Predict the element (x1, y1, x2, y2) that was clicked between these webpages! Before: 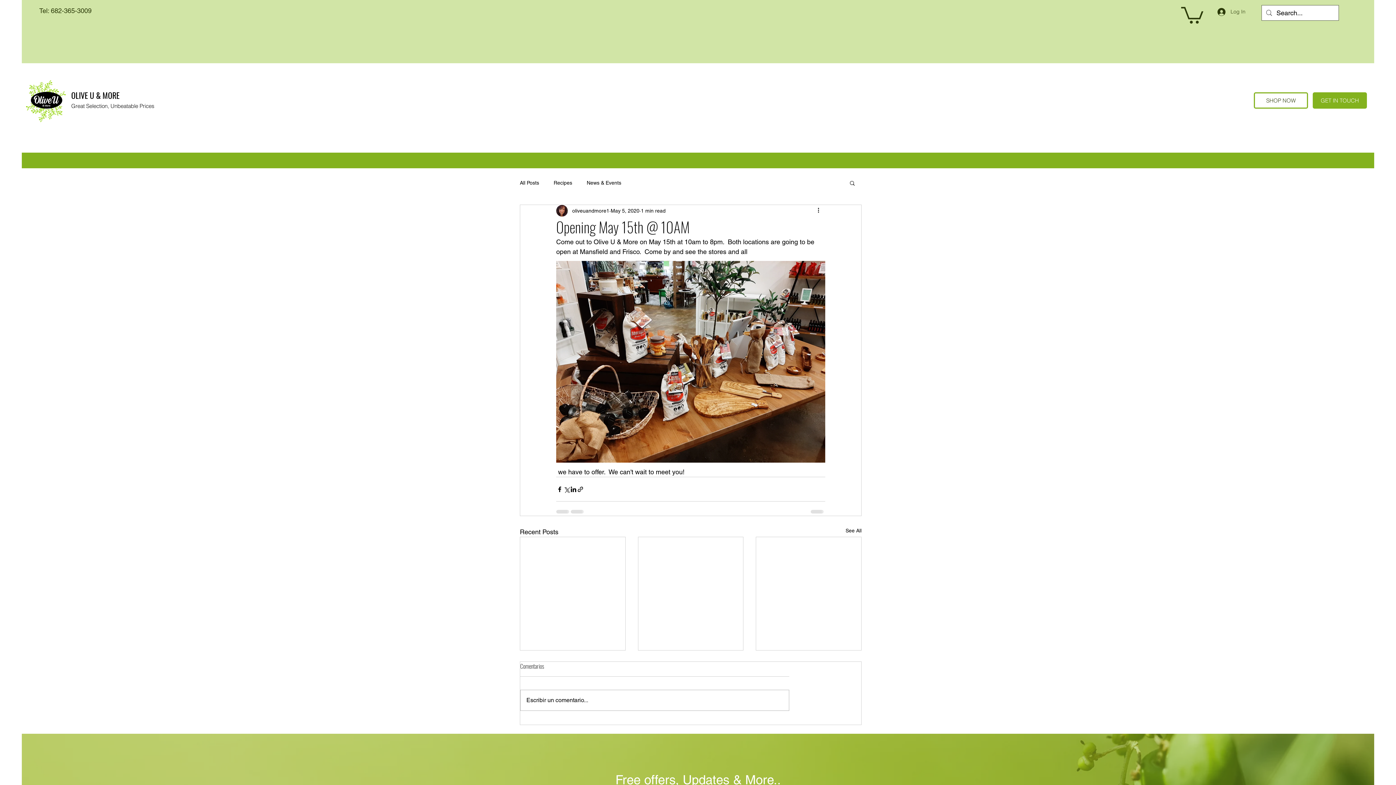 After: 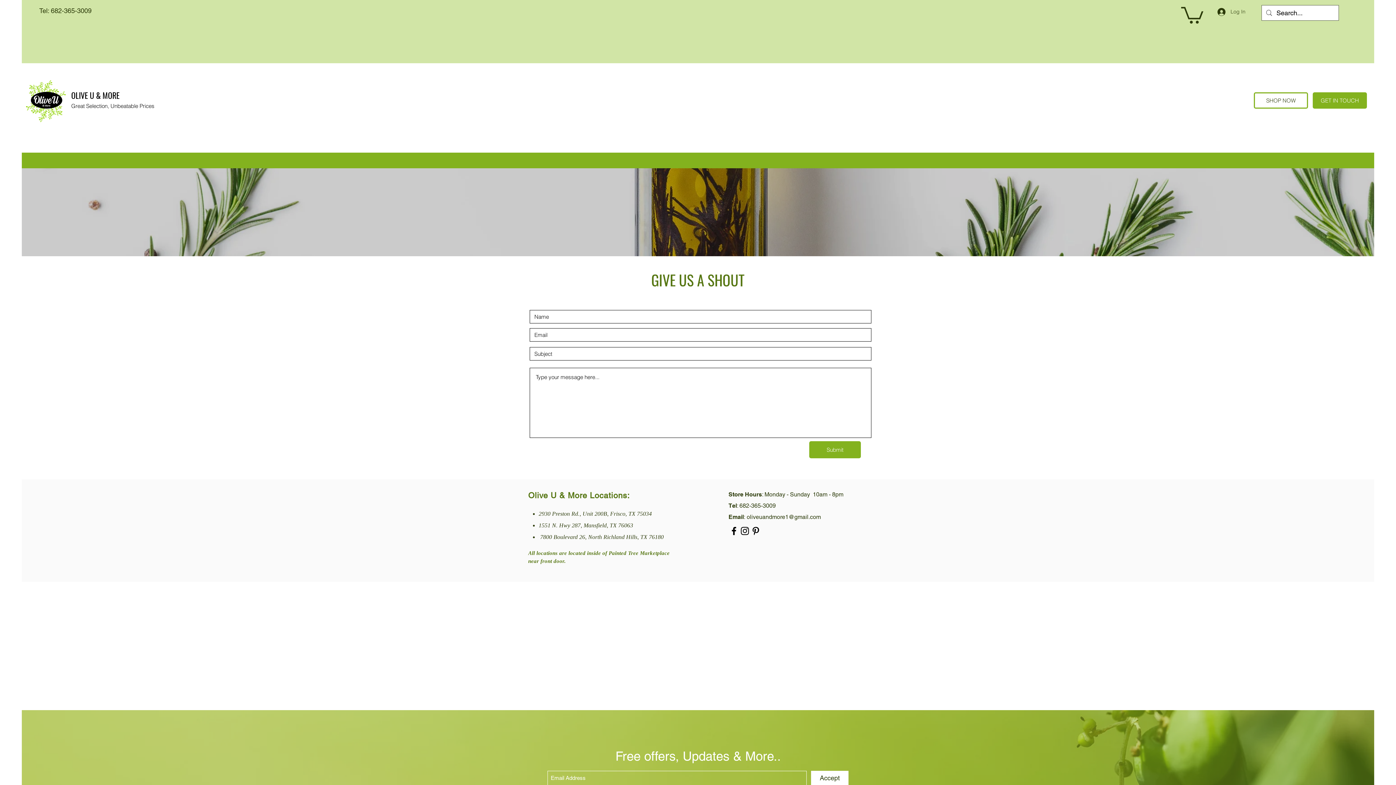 Action: label: Contact bbox: (1198, 135, 1396, 139)